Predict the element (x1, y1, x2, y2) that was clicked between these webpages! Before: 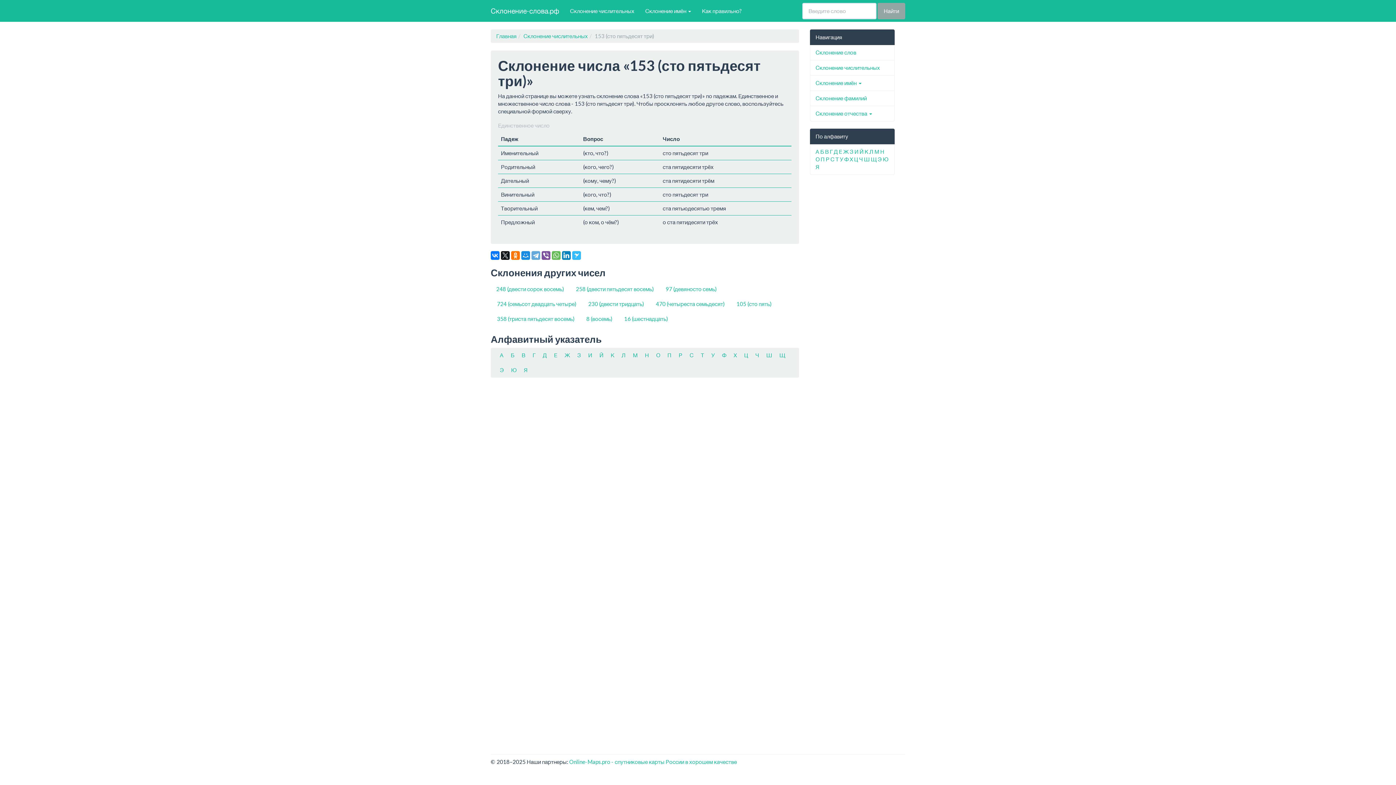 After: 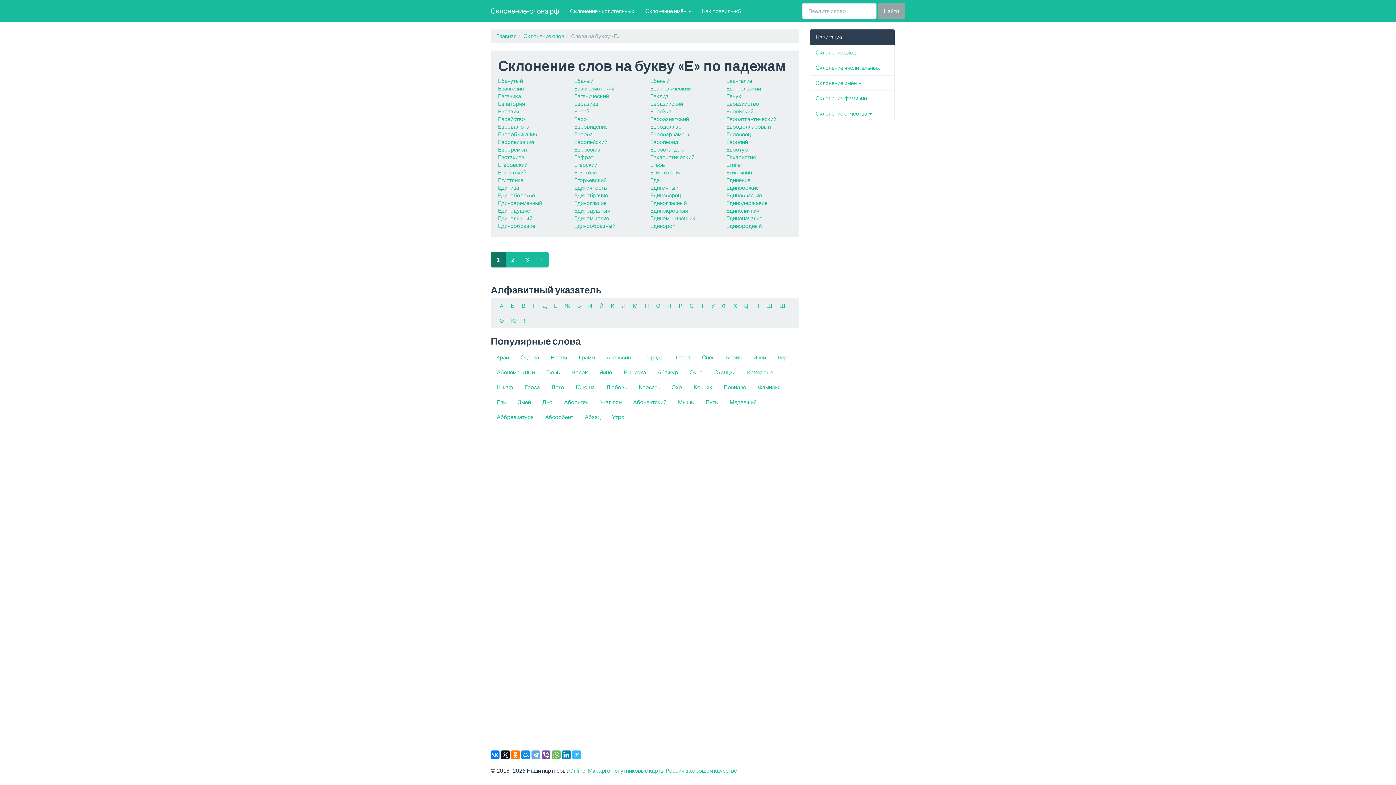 Action: bbox: (550, 348, 561, 362) label: Е